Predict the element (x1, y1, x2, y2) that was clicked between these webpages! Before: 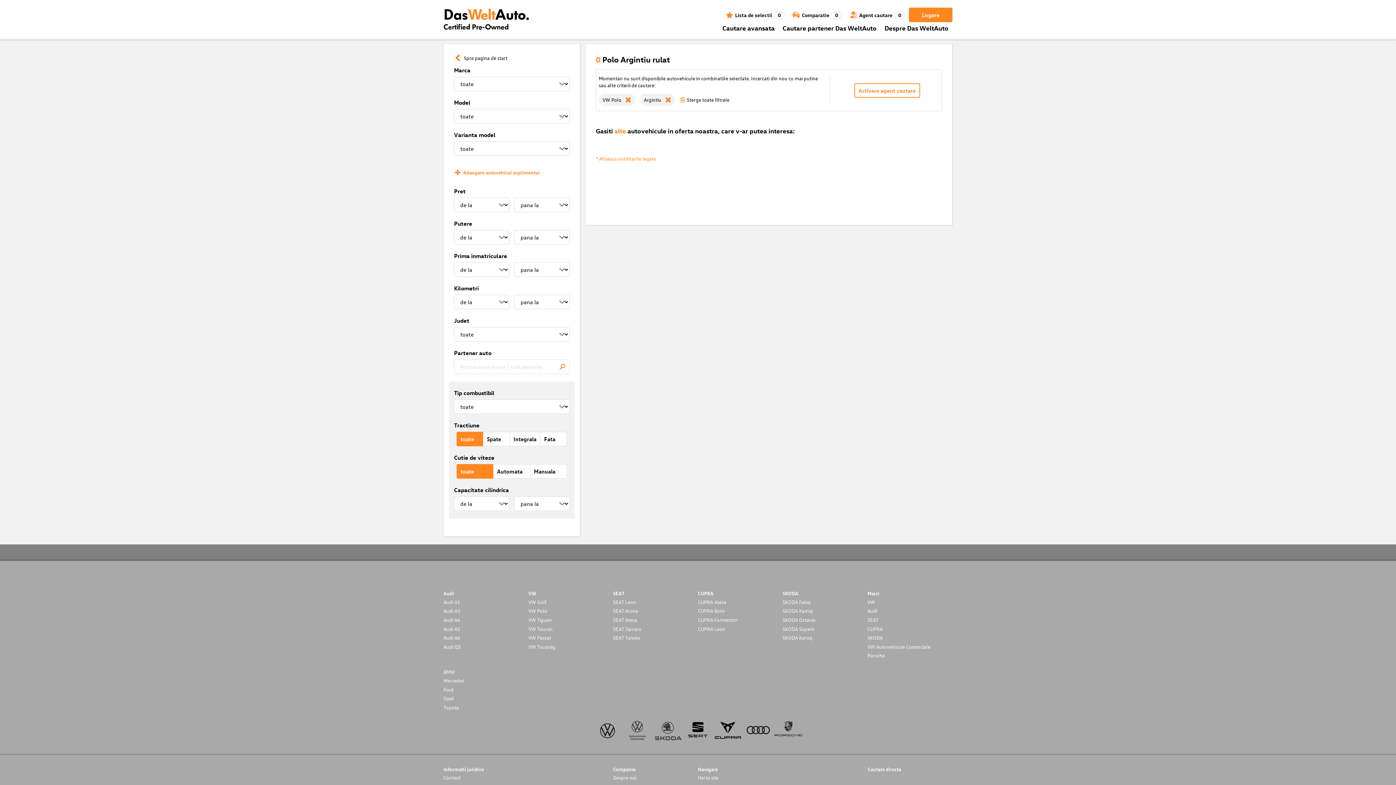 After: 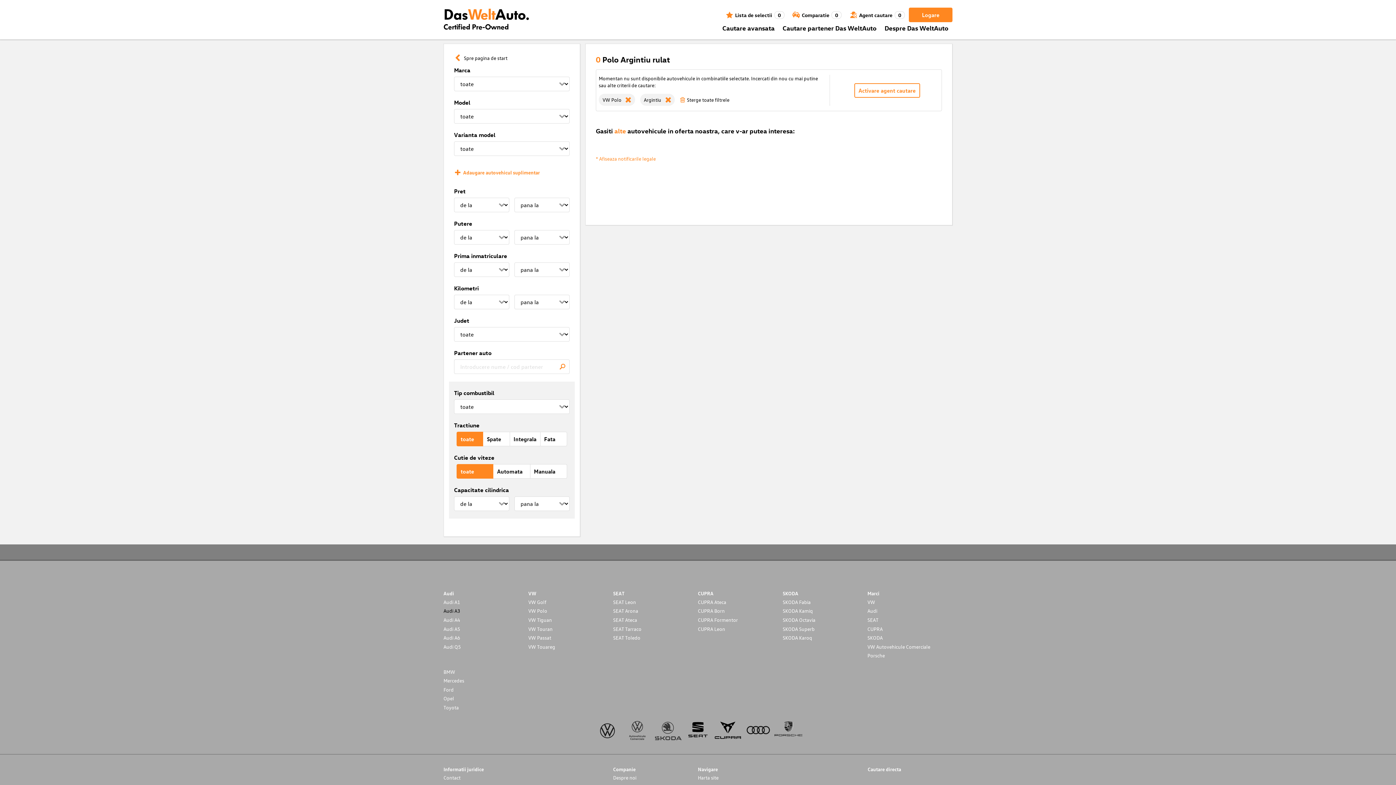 Action: label: Audi A3 bbox: (443, 607, 528, 614)